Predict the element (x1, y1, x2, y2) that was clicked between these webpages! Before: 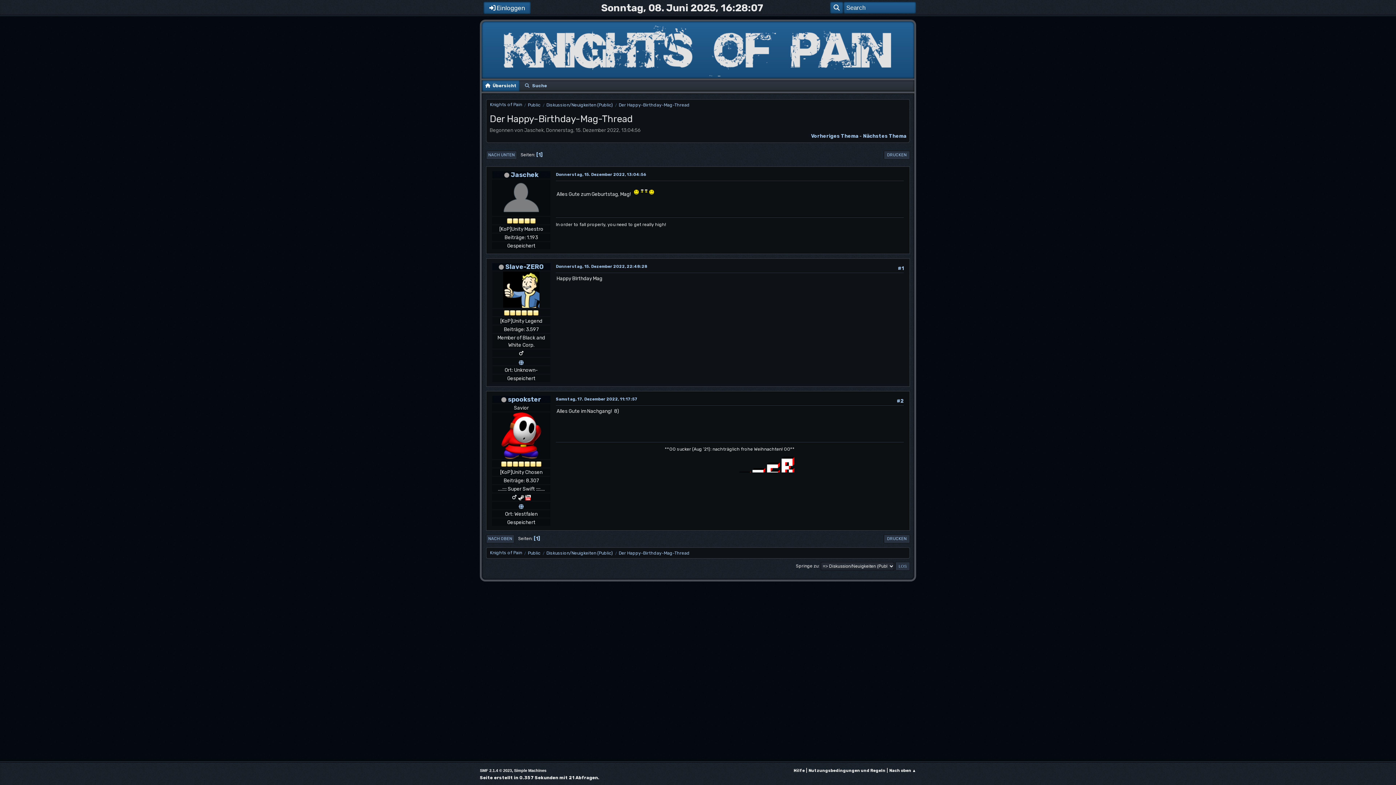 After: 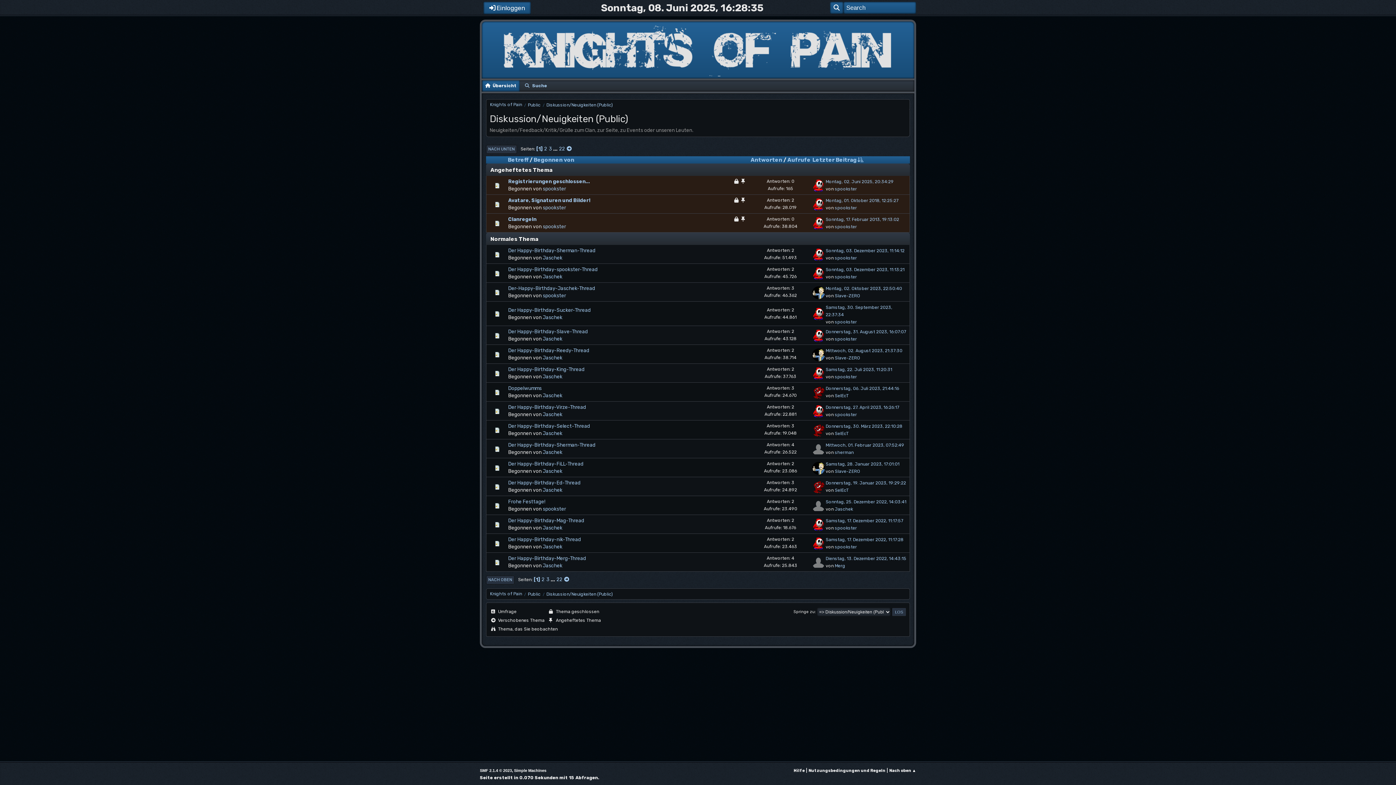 Action: bbox: (546, 546, 613, 557) label: Diskussion/Neuigkeiten (Public)